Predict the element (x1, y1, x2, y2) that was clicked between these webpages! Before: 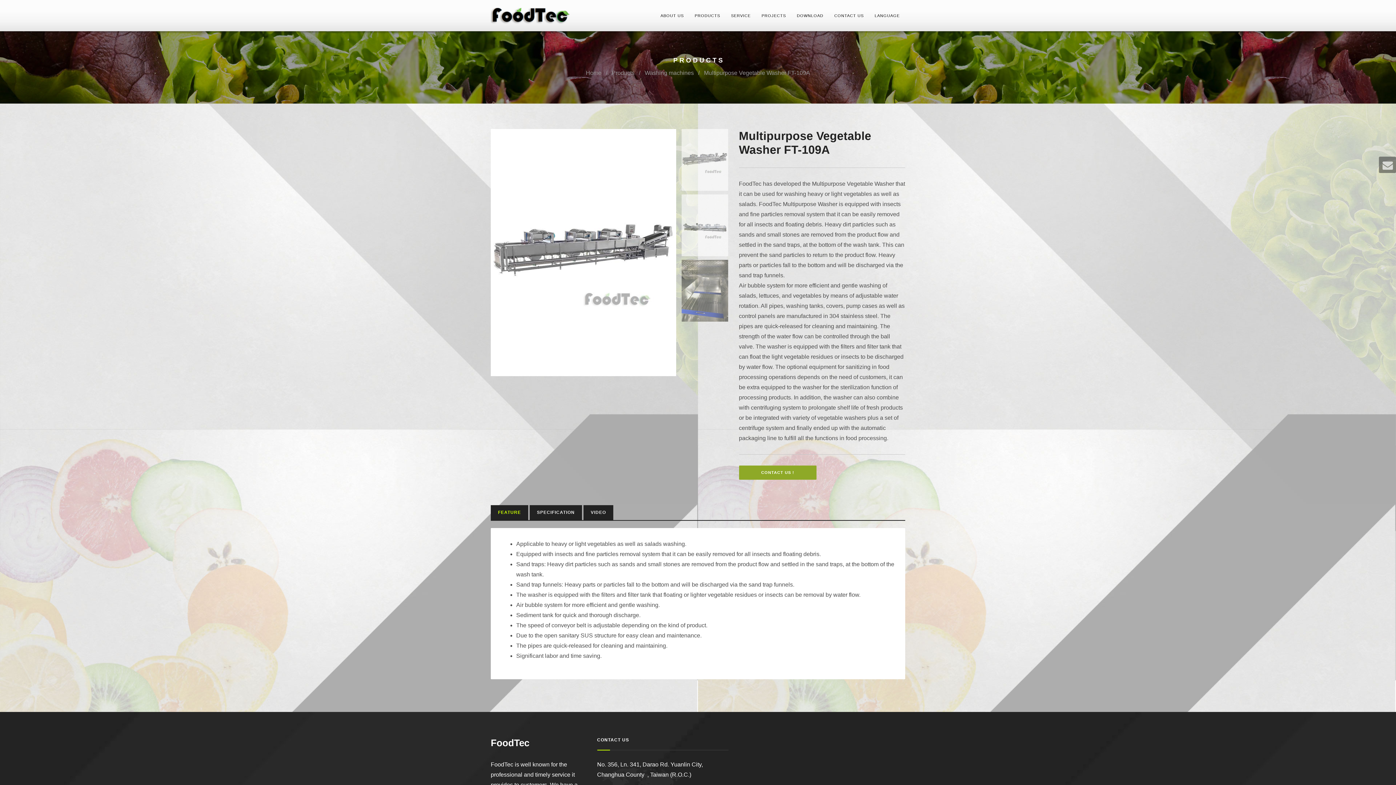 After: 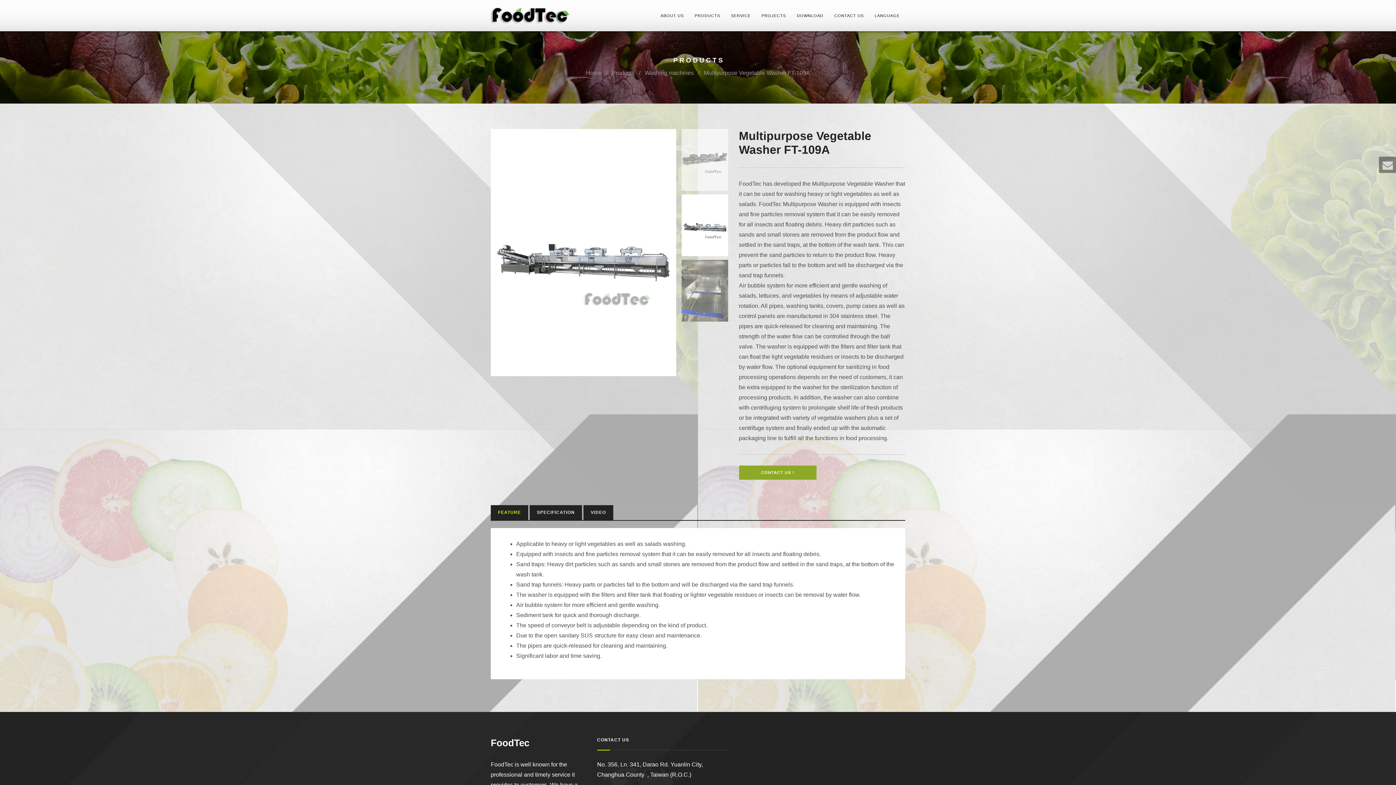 Action: bbox: (681, 194, 728, 256)